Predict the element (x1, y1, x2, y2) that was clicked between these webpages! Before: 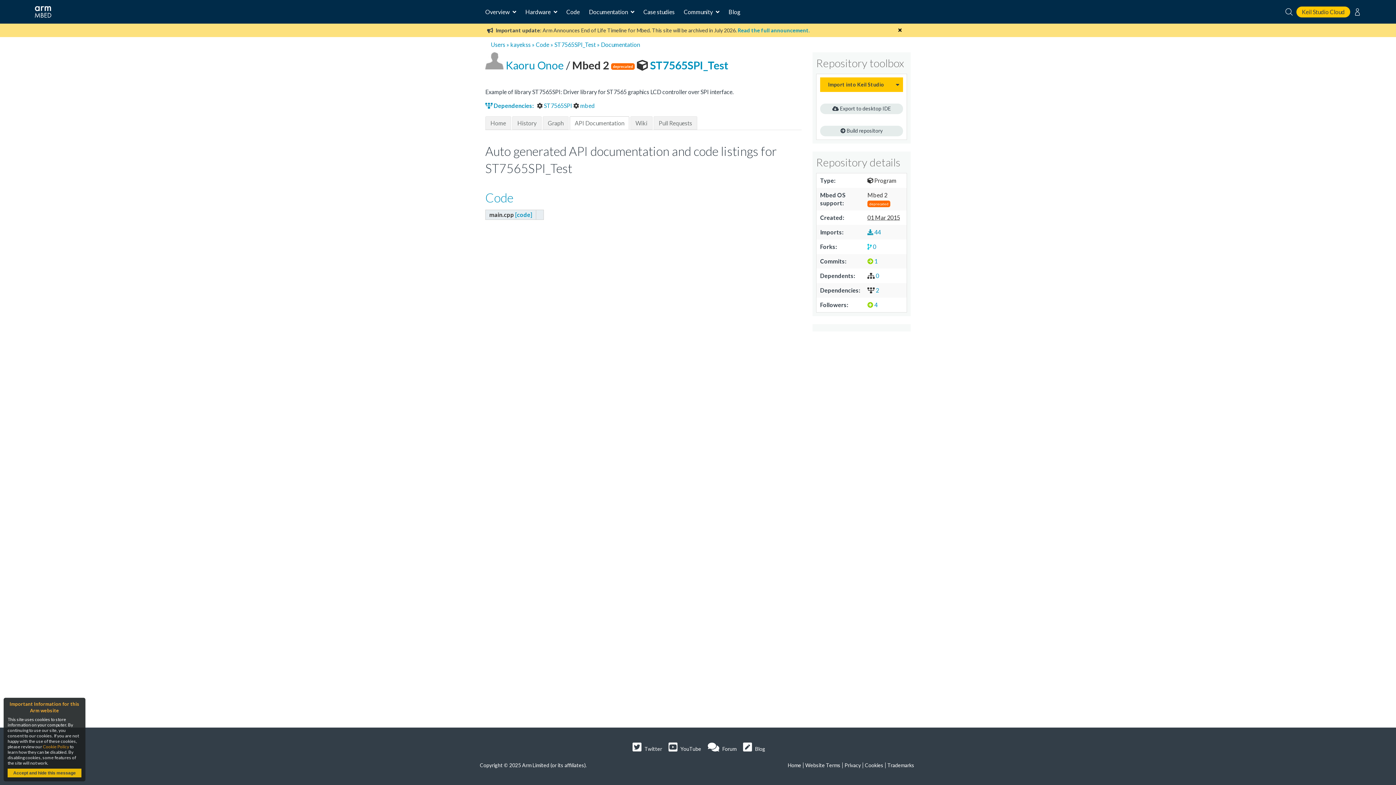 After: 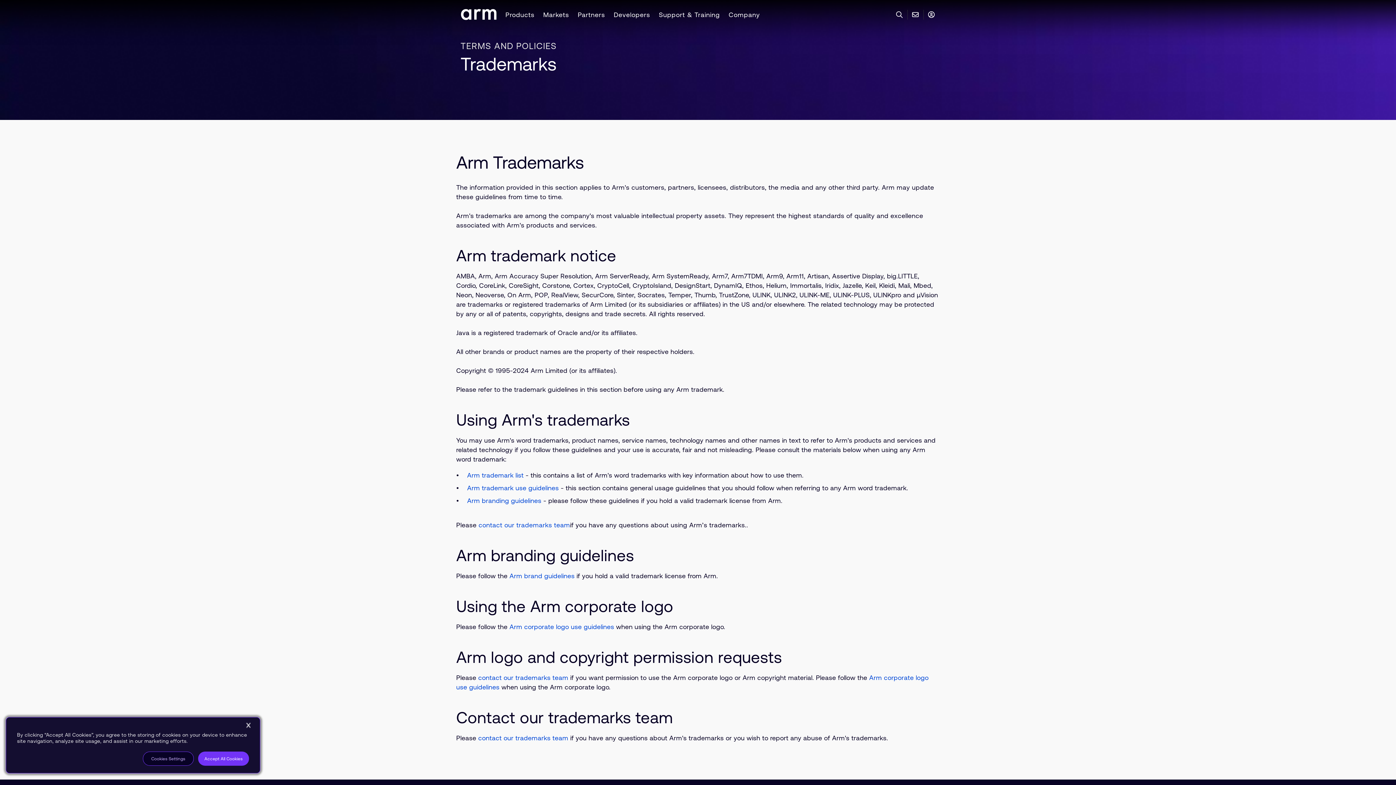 Action: label: Trademarks bbox: (887, 762, 914, 768)